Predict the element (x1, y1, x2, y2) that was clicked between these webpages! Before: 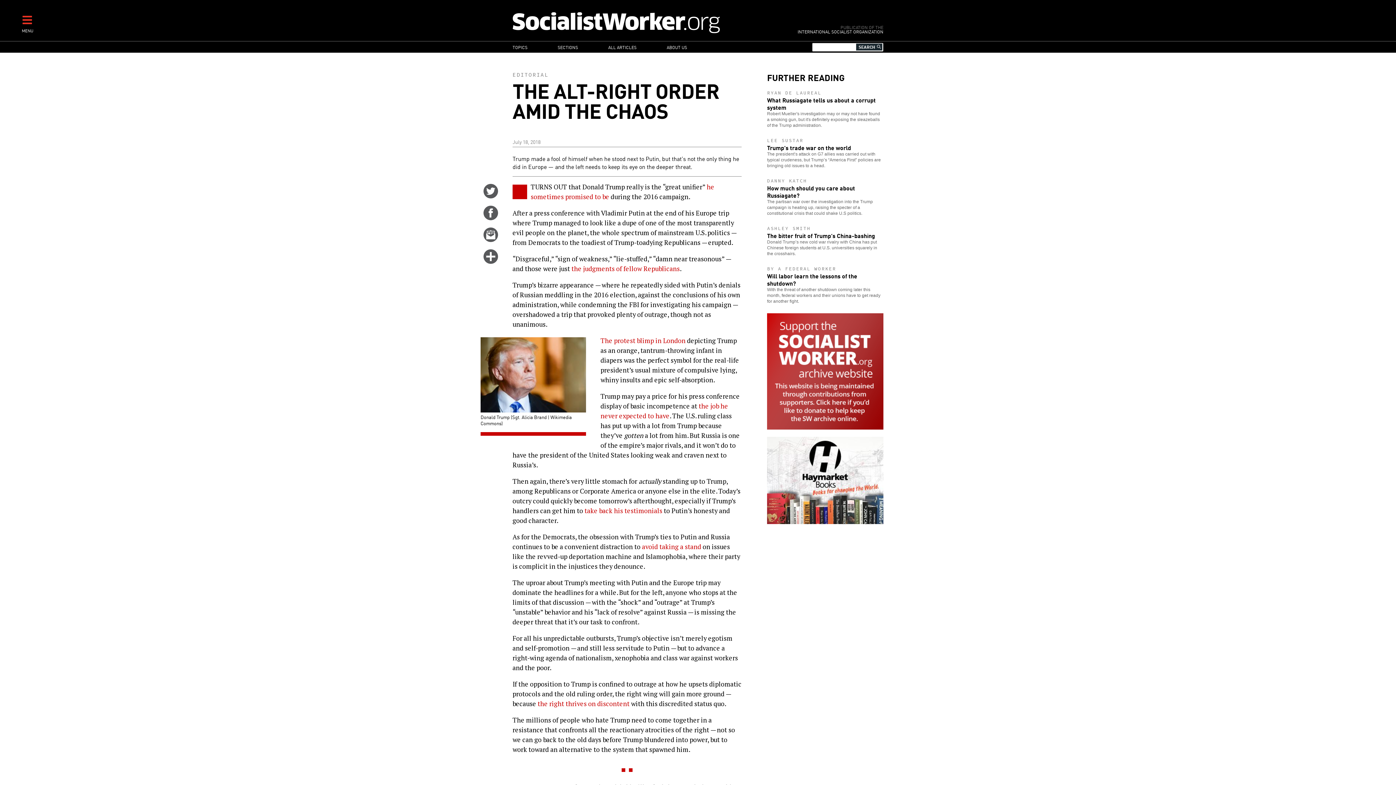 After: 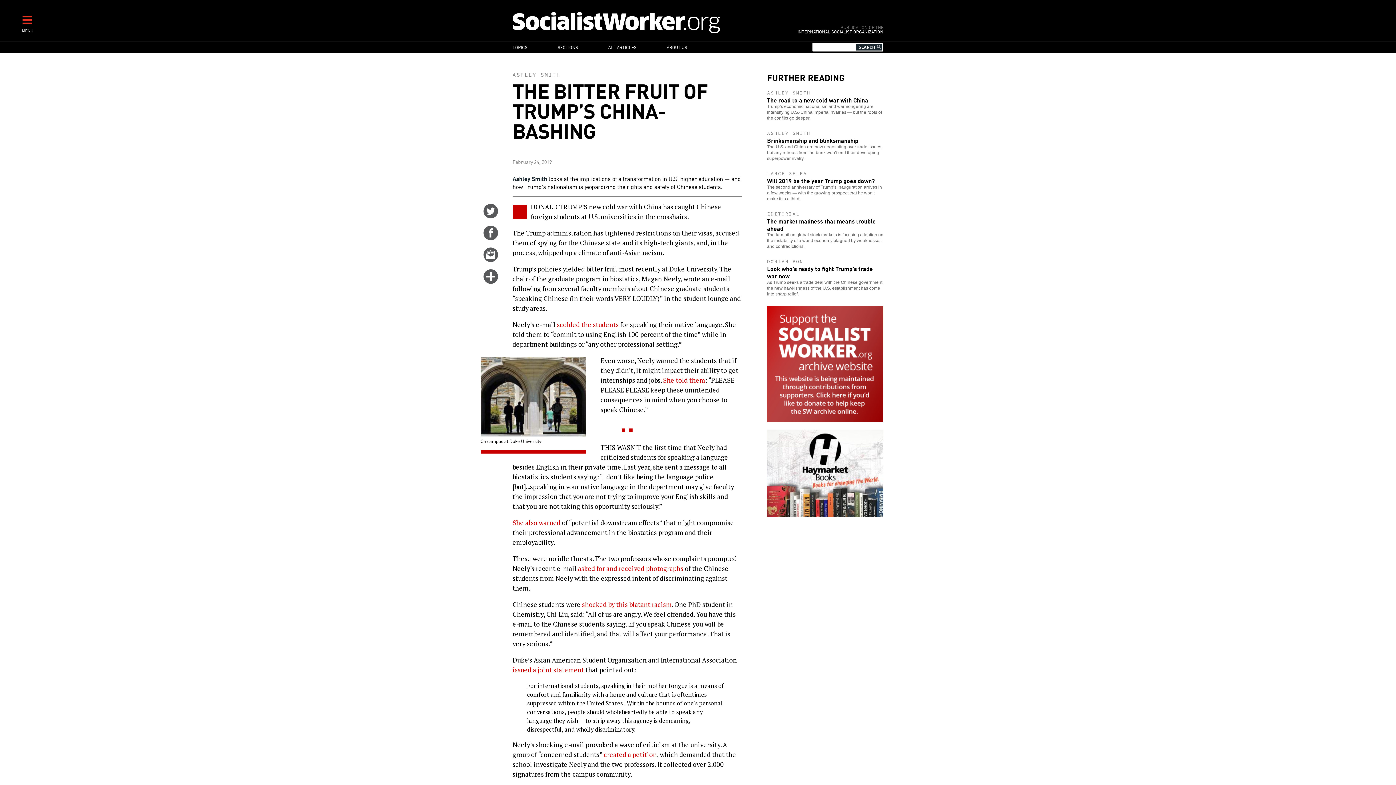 Action: label: ASHLEY SMITH
The bitter fruit of Trump’s China-bashing

Donald Trump’s new cold war rivalry with China has put Chinese foreign students at U.S. universities squarely in the crosshairs. bbox: (767, 225, 883, 256)